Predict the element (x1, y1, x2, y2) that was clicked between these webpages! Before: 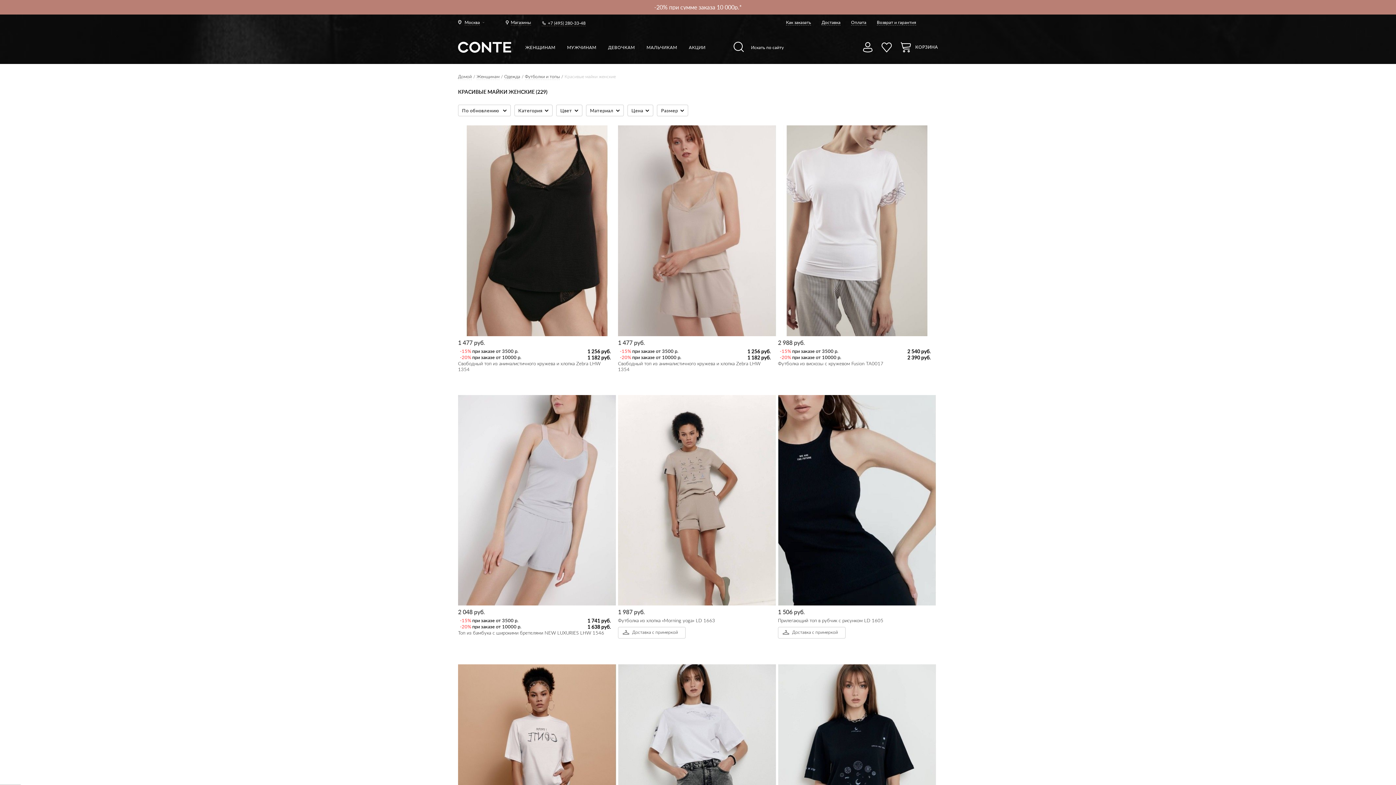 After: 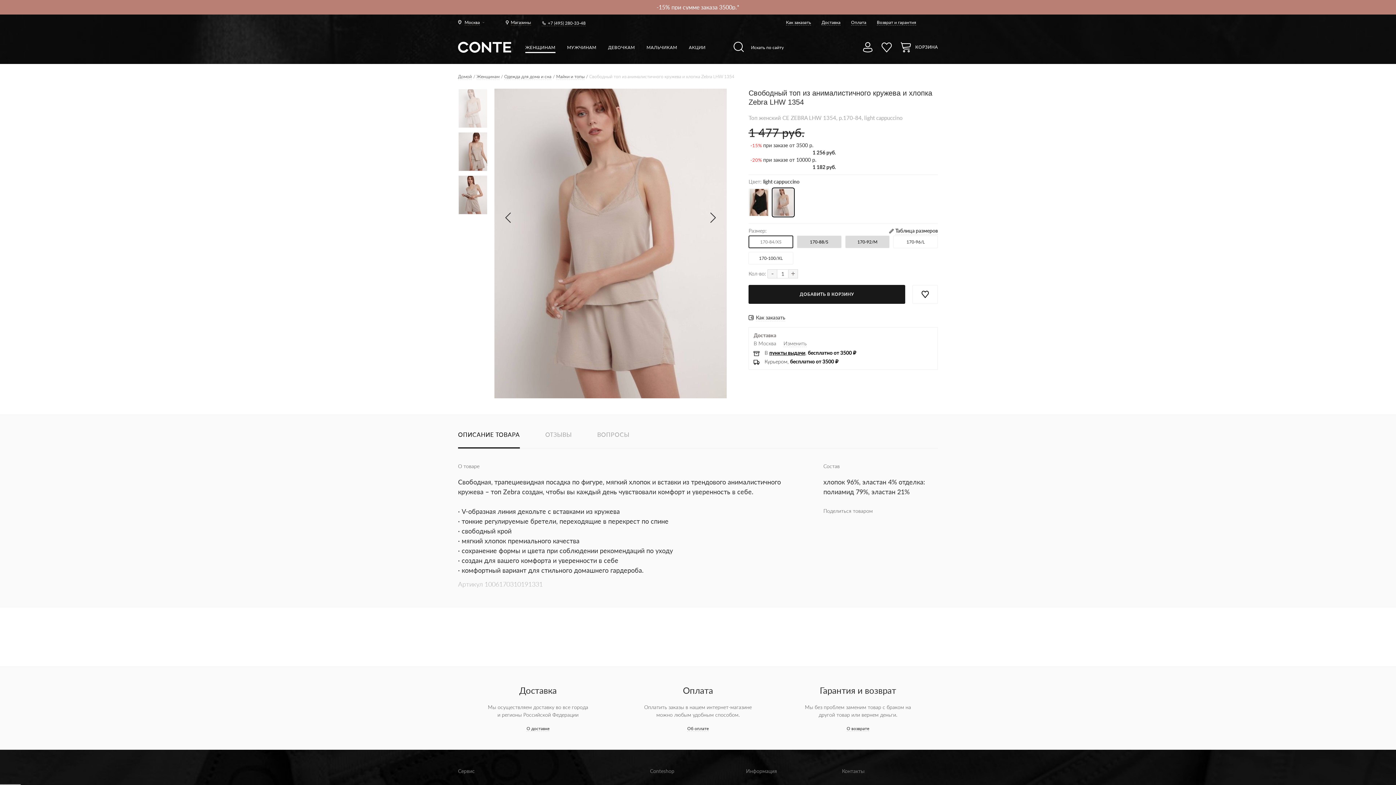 Action: label: Свободный топ из анималистичного кружева и хлопка Zebra LHW 1354 bbox: (618, 360, 771, 372)